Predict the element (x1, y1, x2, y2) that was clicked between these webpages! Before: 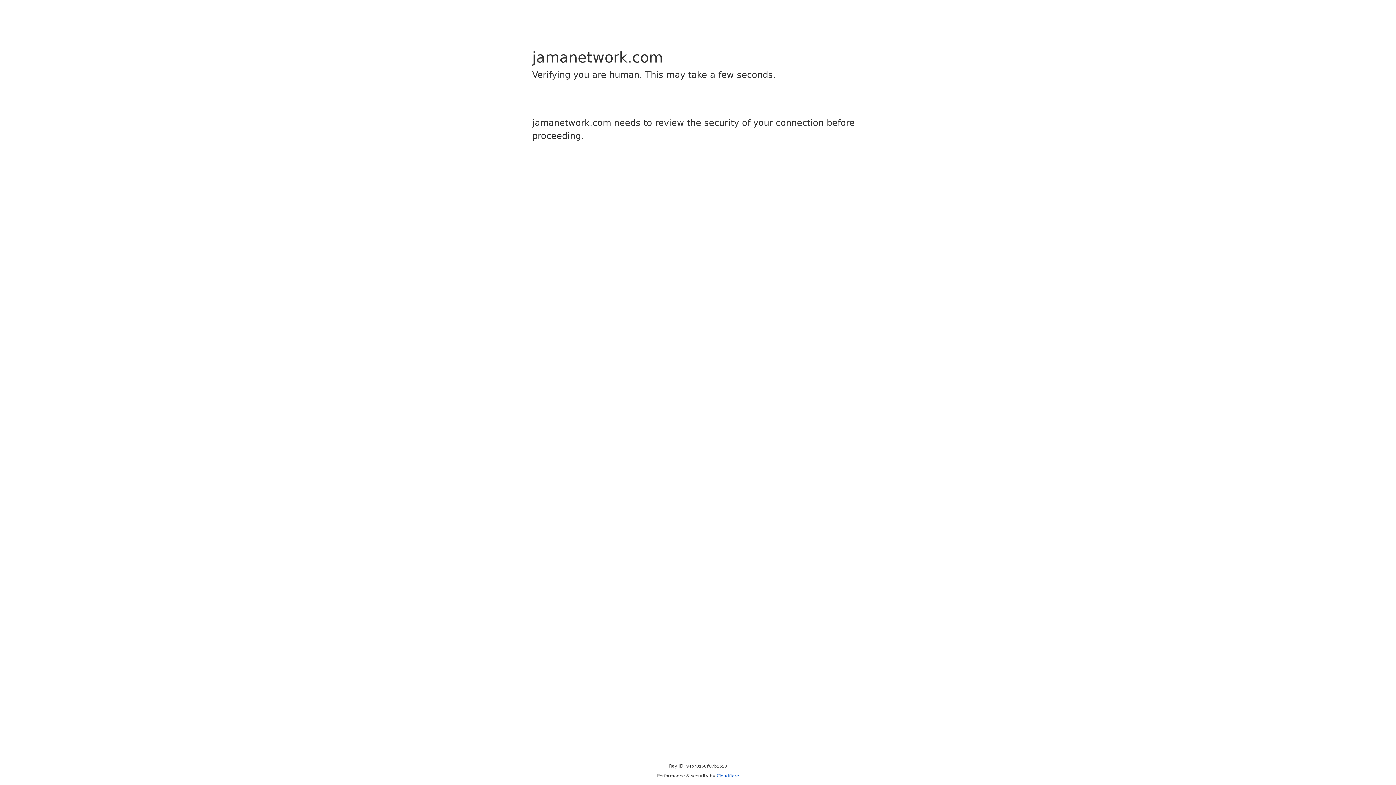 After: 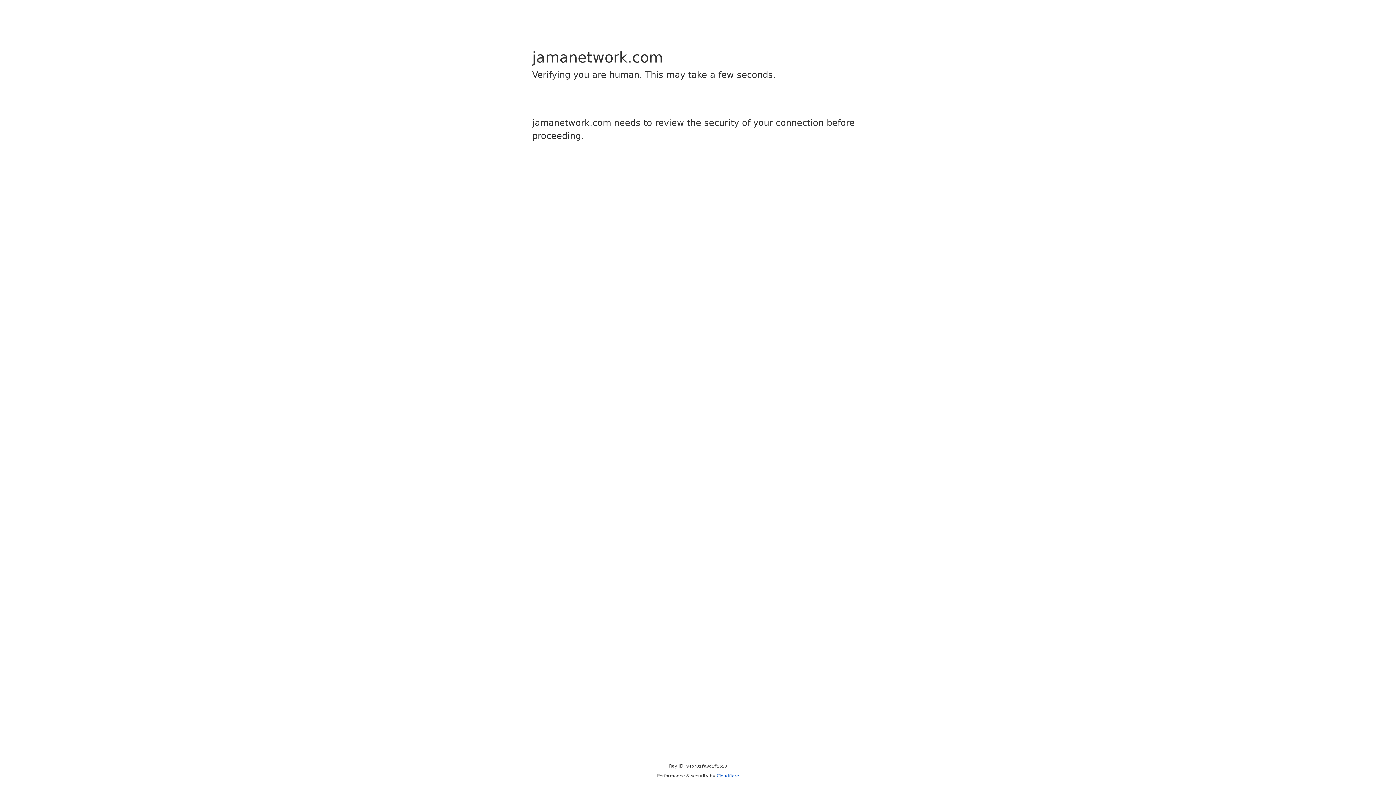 Action: label: Cloudflare bbox: (716, 773, 739, 778)